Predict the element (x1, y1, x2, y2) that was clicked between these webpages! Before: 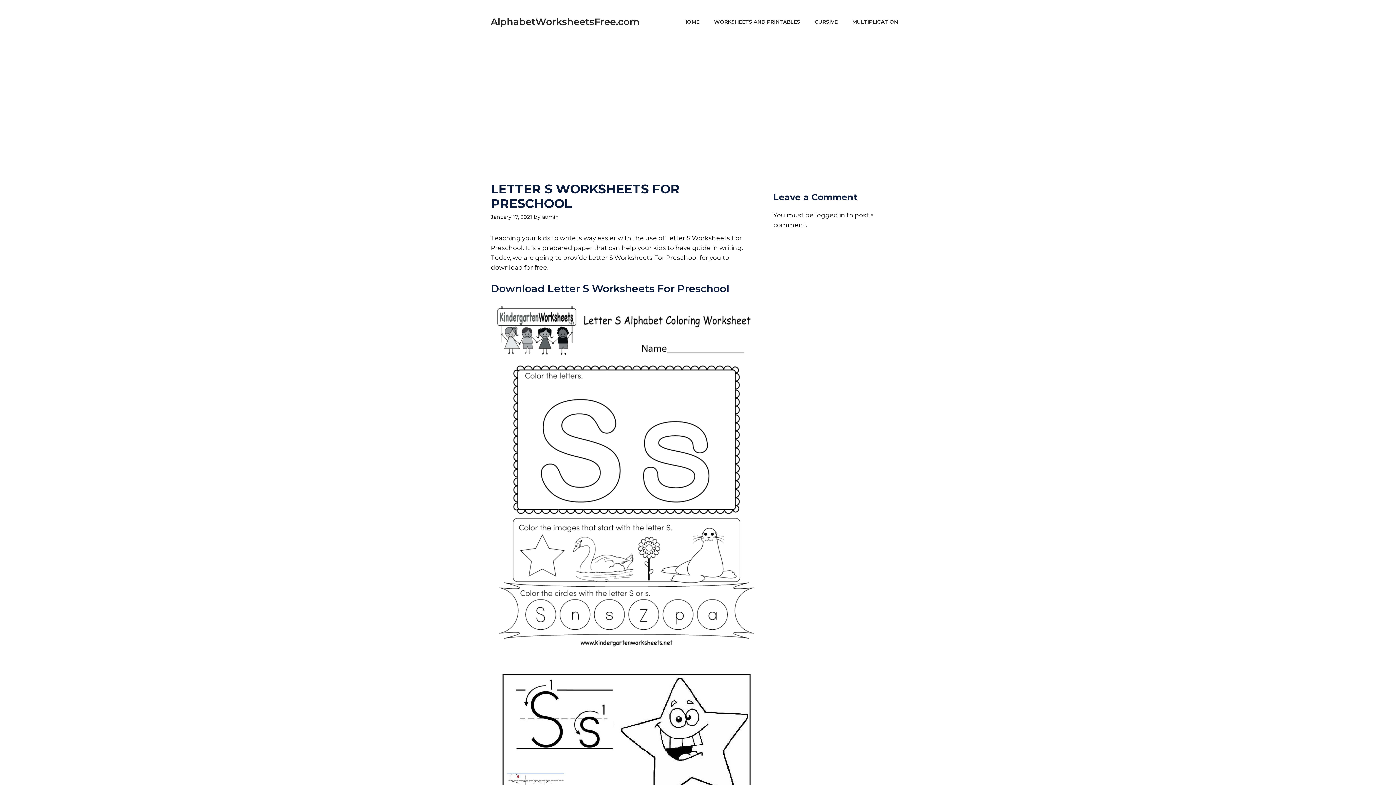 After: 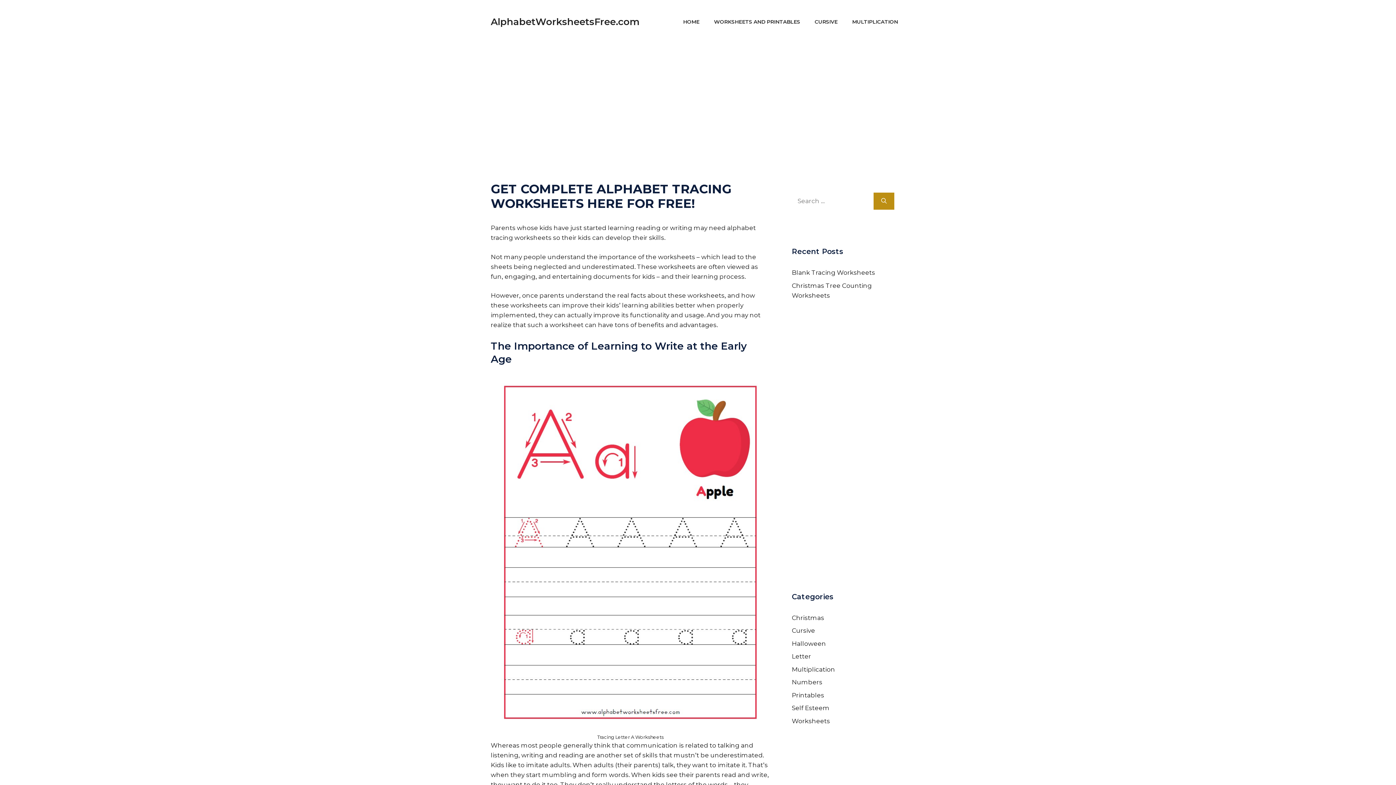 Action: bbox: (676, 14, 706, 29) label: HOME